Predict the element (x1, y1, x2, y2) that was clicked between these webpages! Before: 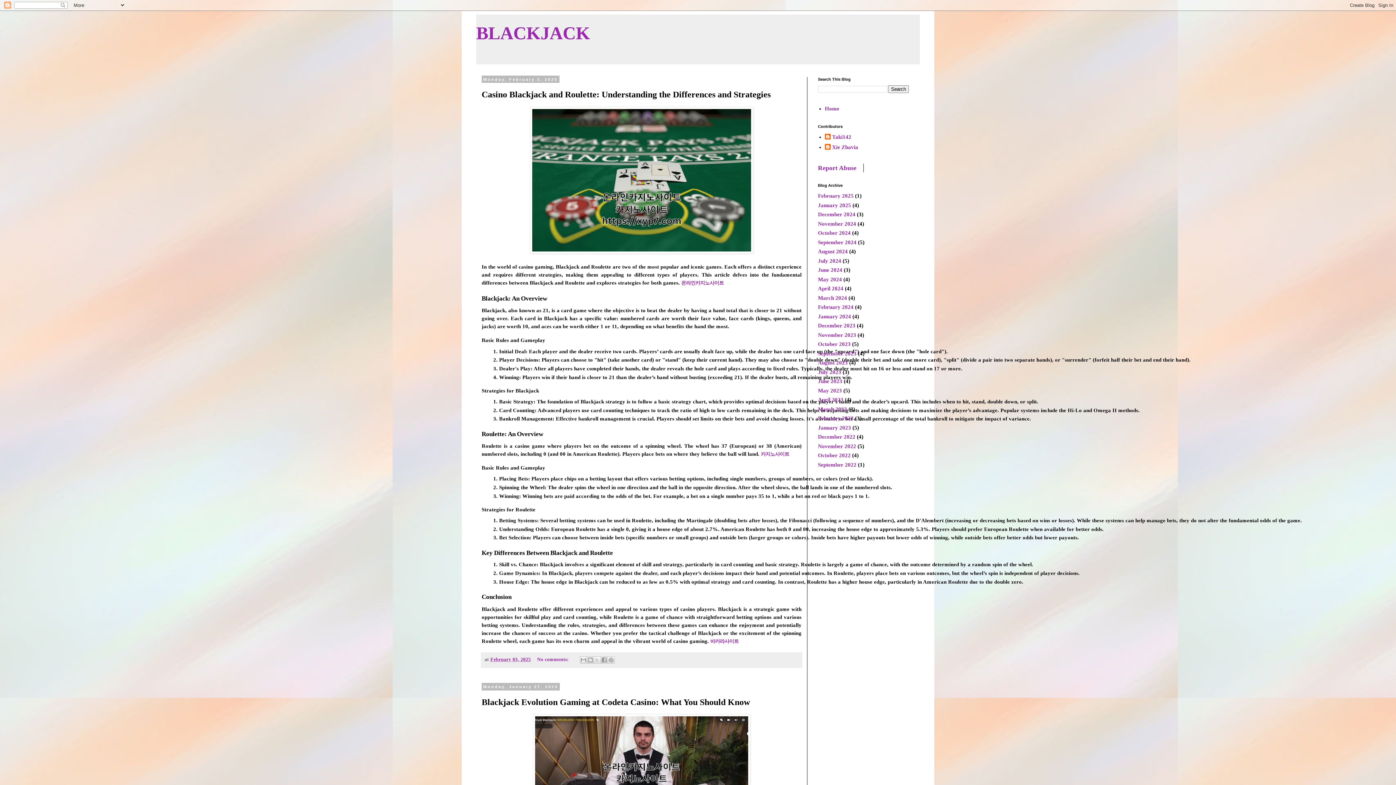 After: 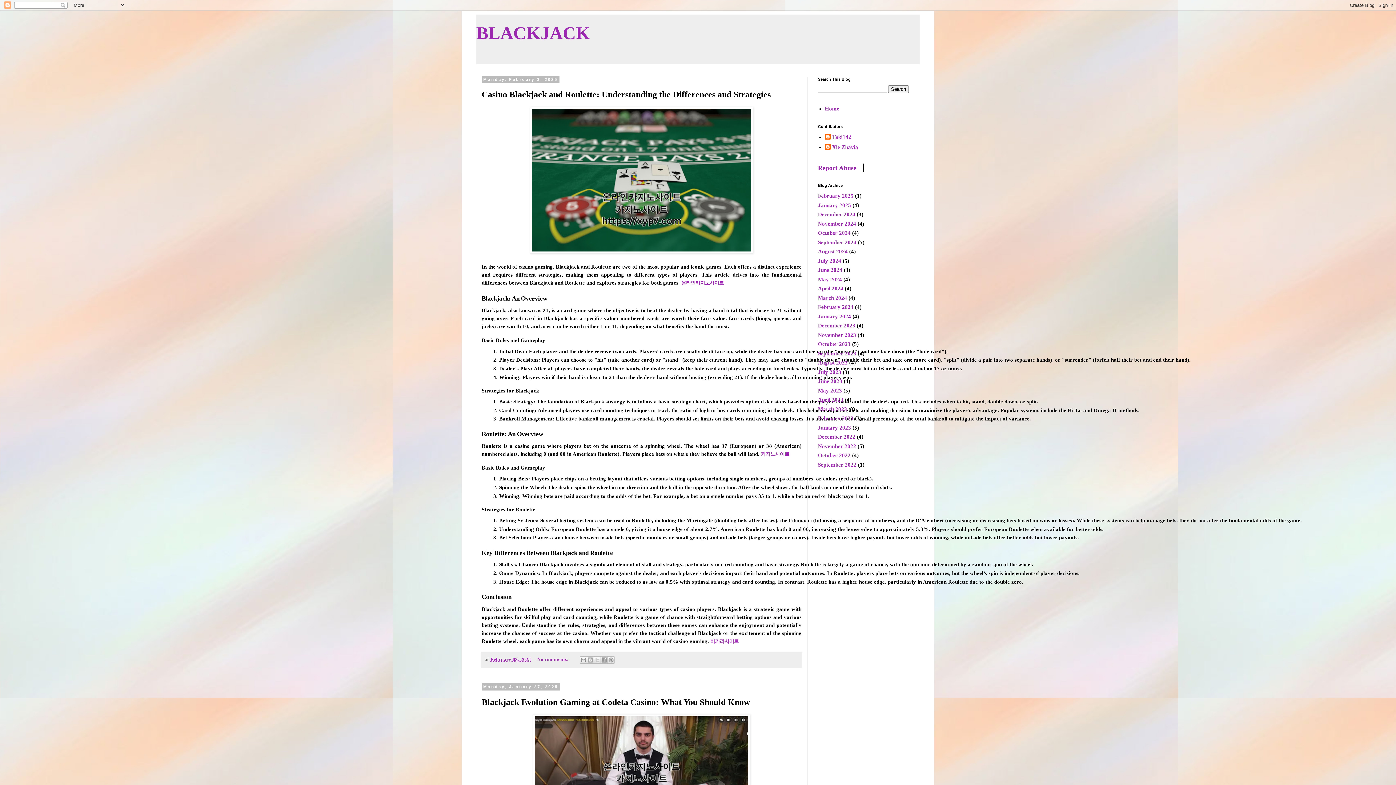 Action: label: Report Abuse bbox: (818, 164, 856, 171)